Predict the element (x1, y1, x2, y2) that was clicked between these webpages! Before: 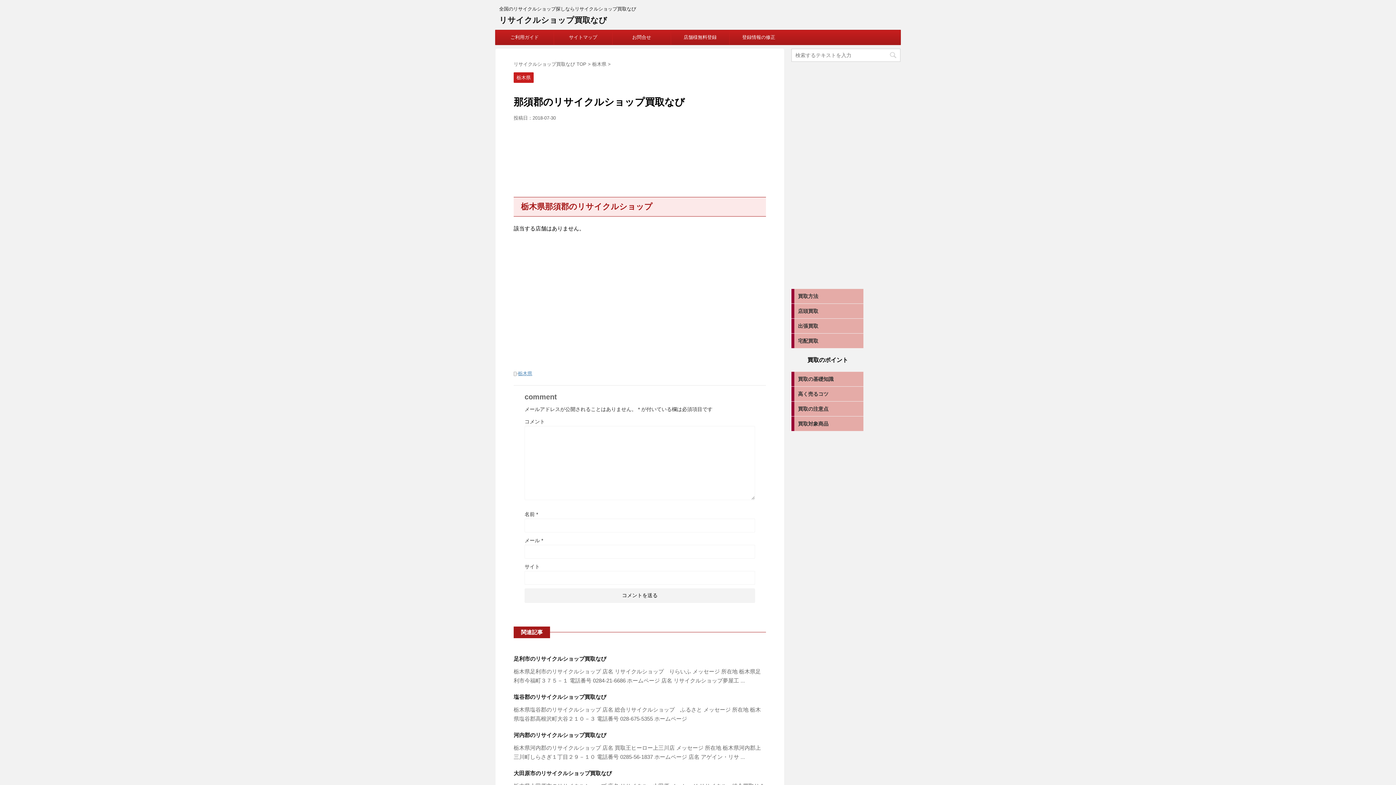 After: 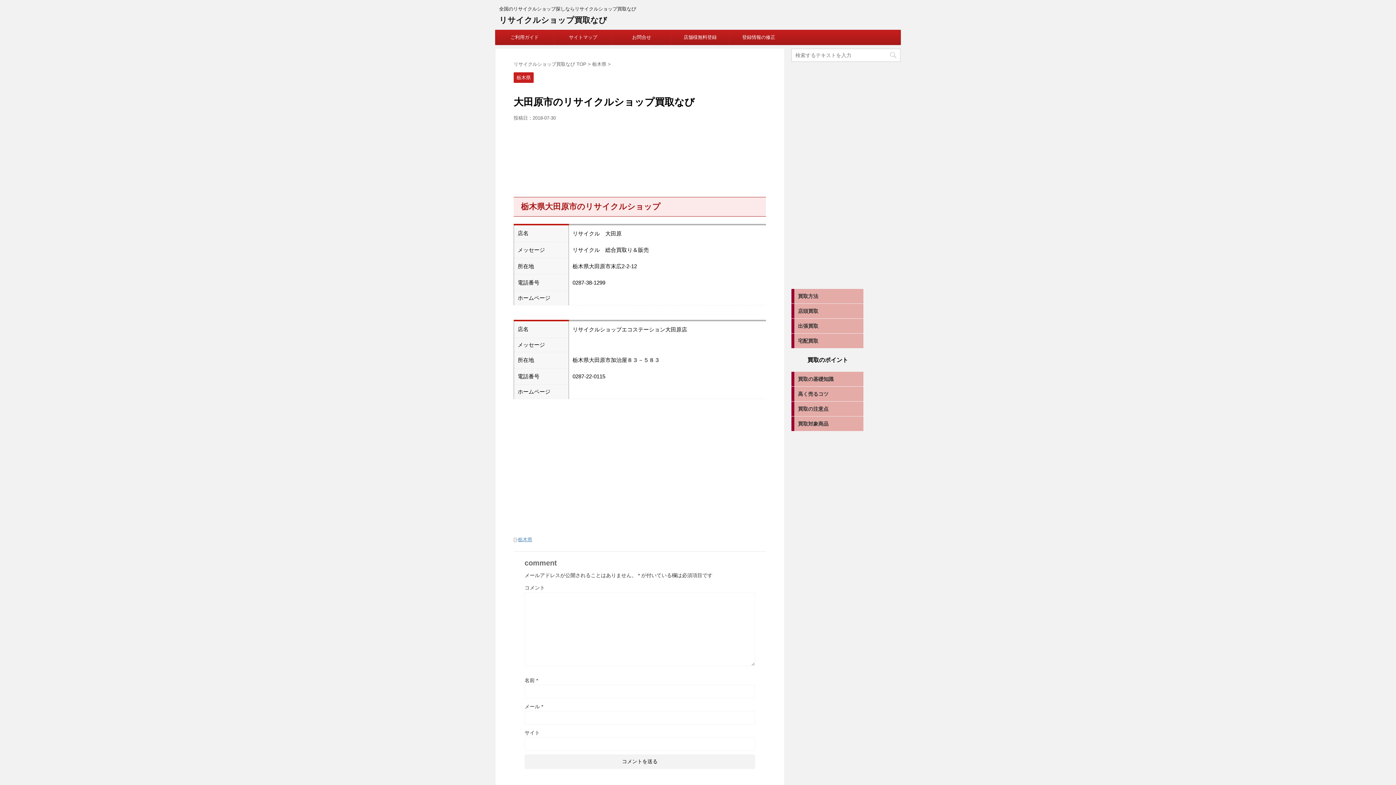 Action: label: 大田原市のリサイクルショップ買取なび bbox: (513, 770, 612, 776)